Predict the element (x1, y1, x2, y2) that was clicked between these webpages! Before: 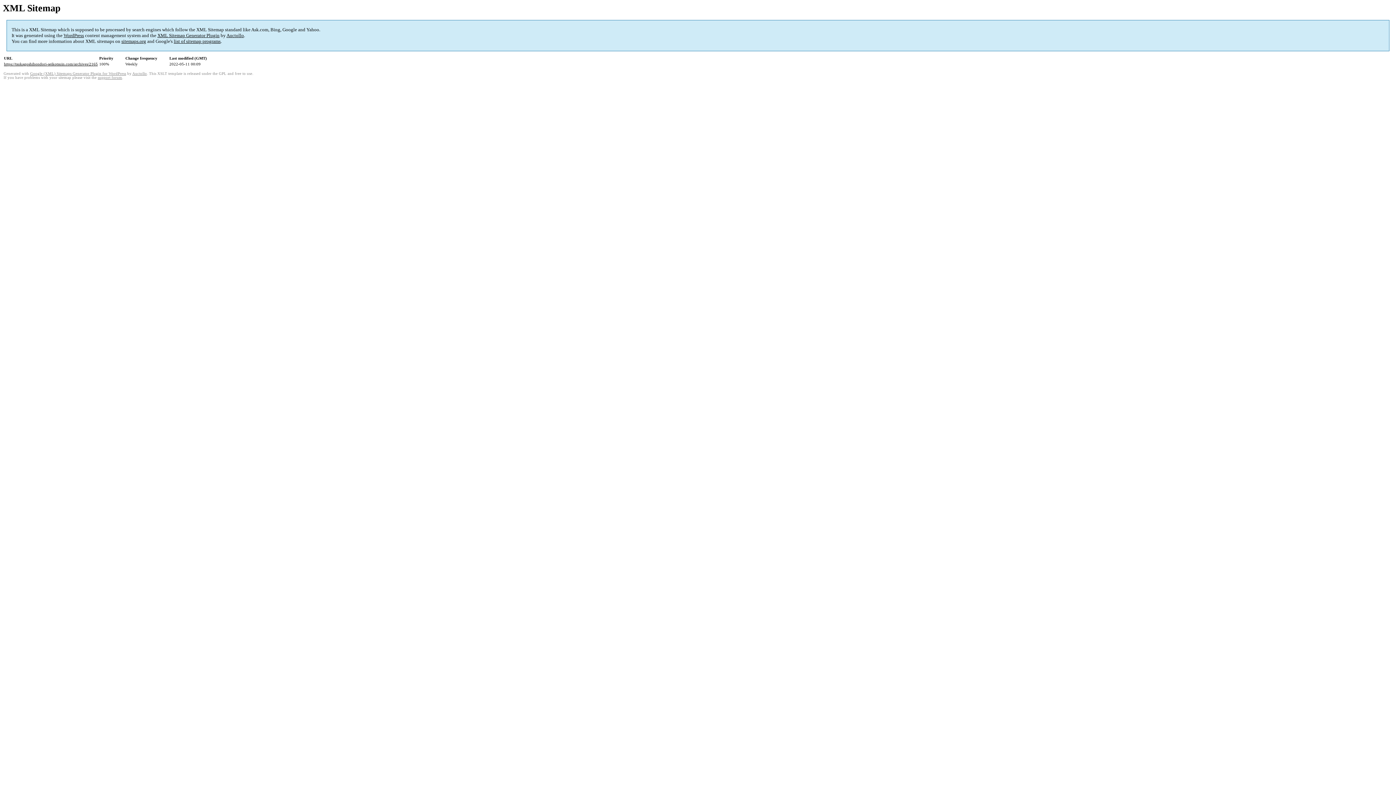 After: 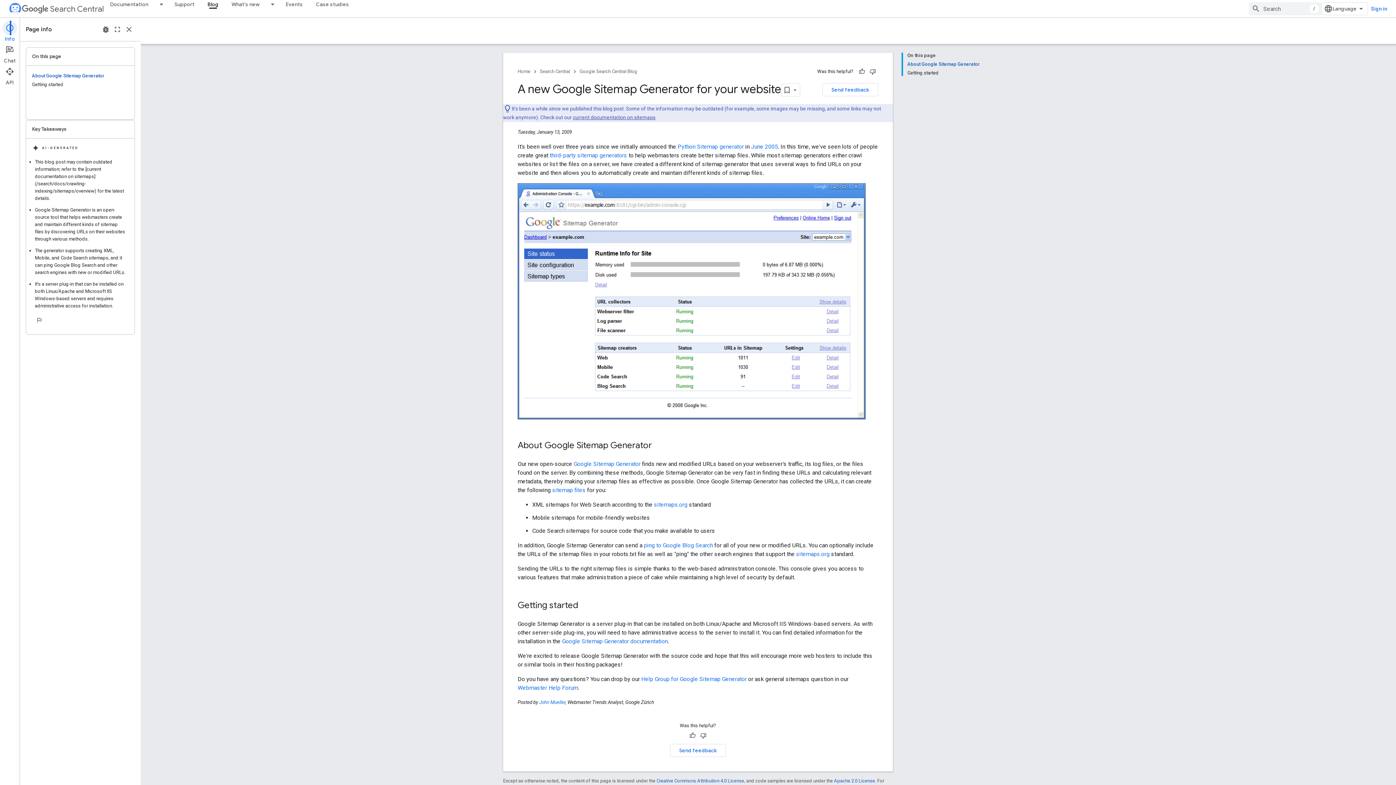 Action: label: list of sitemap programs bbox: (173, 38, 220, 44)